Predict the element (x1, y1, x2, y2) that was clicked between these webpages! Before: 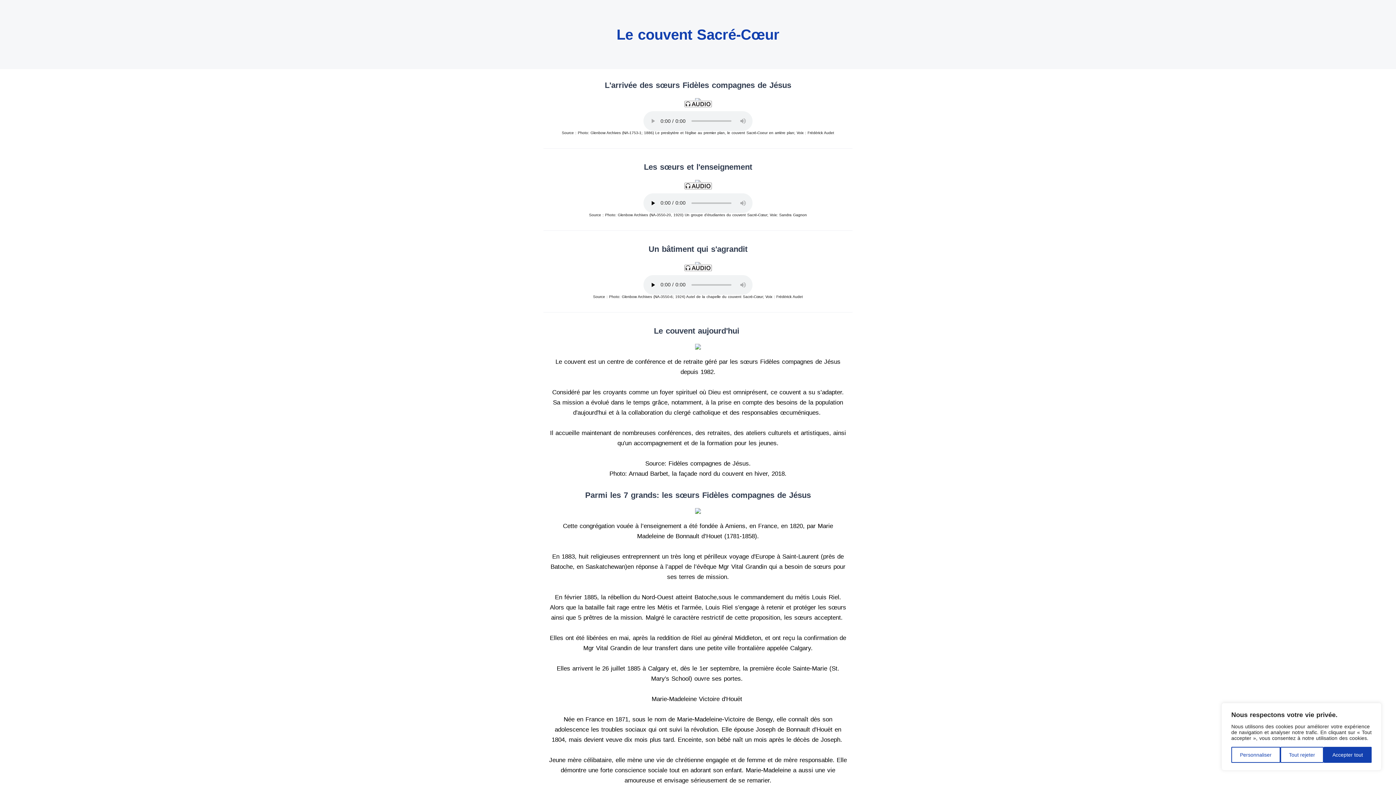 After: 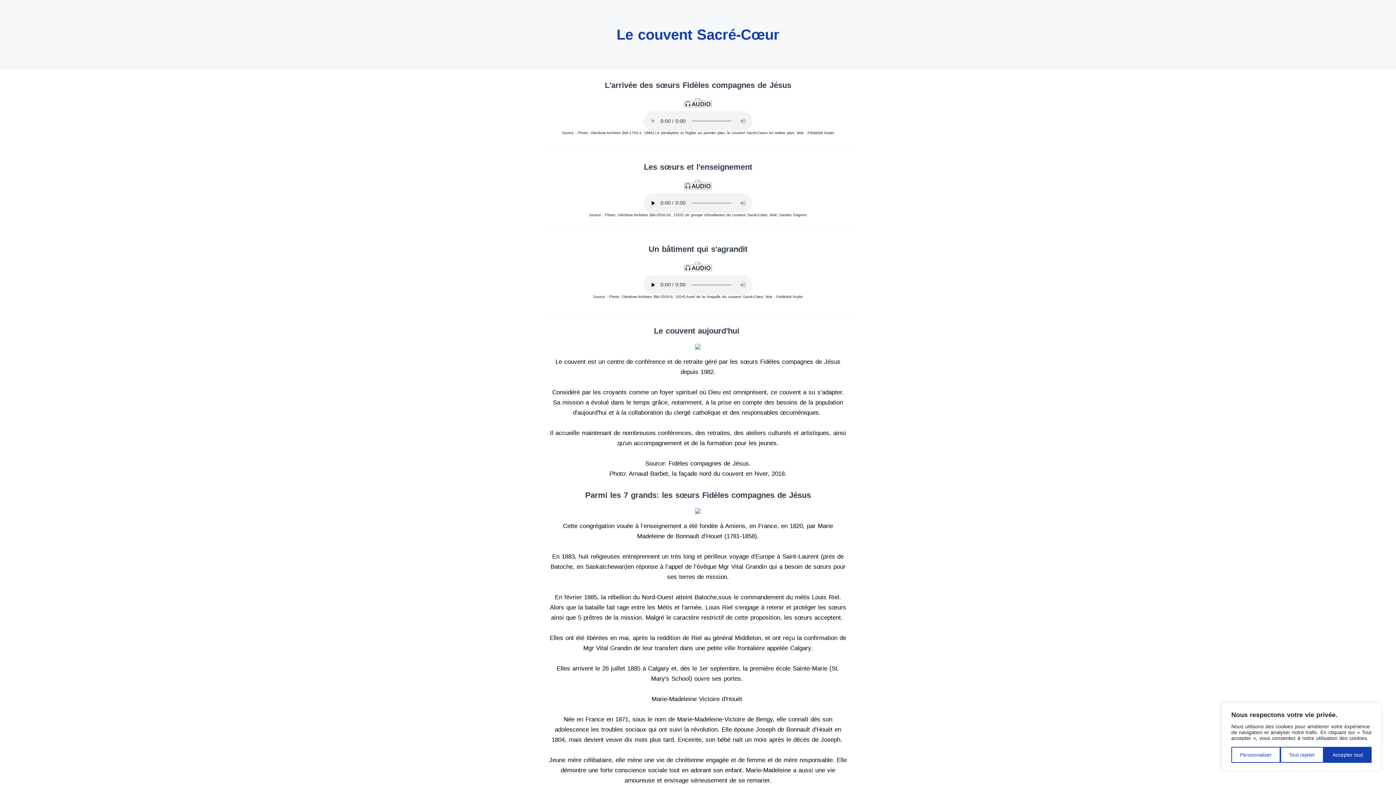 Action: bbox: (695, 510, 701, 517)